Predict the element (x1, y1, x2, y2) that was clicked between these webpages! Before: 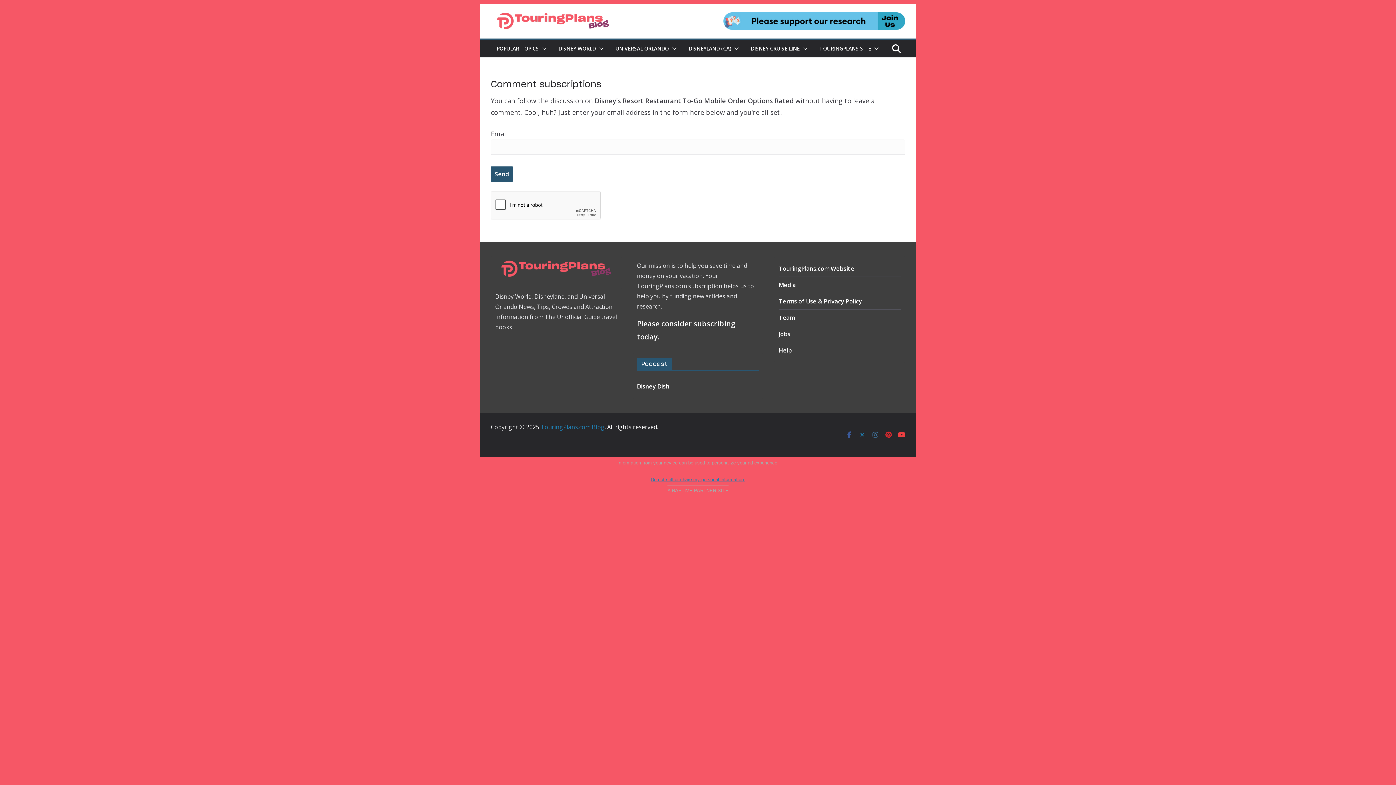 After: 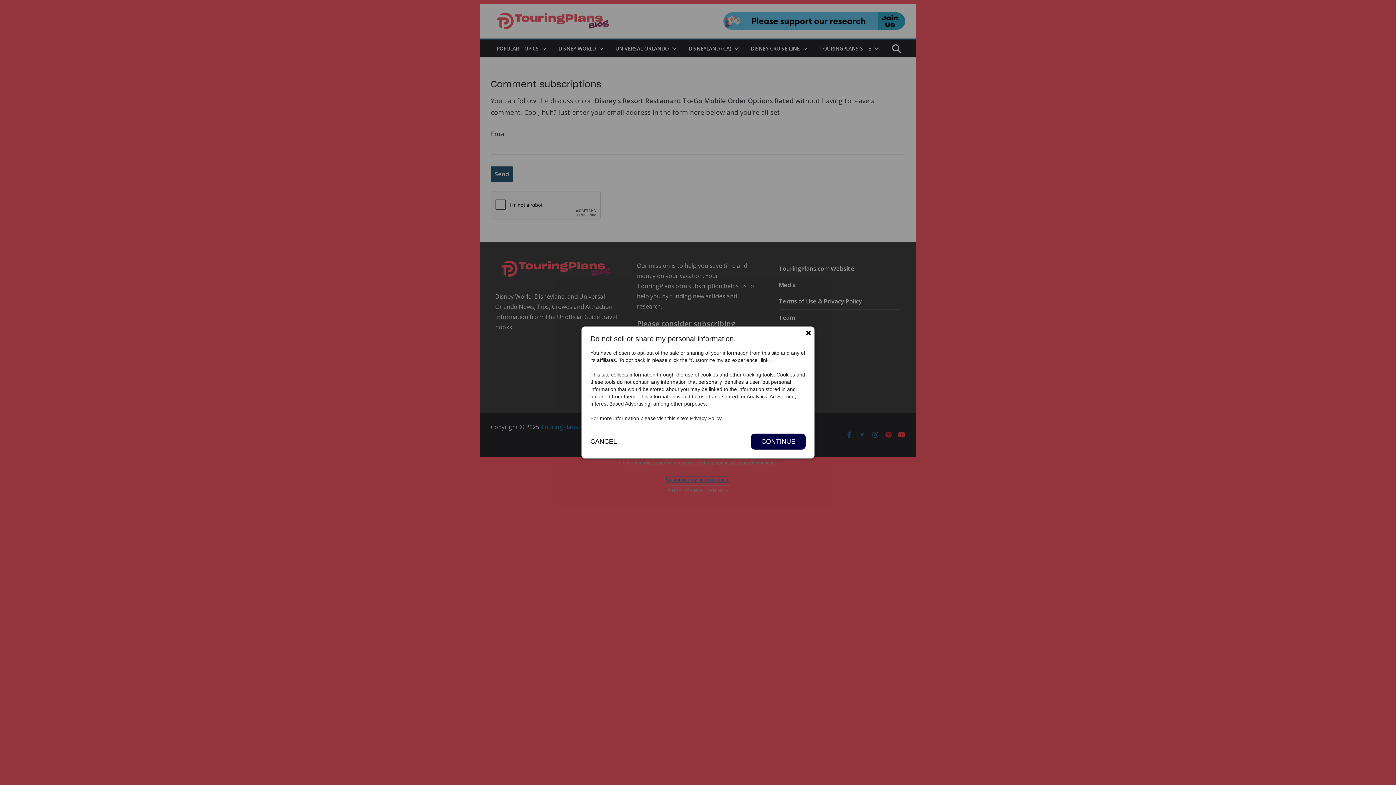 Action: bbox: (650, 477, 745, 482) label: Do not sell or share my personal information.